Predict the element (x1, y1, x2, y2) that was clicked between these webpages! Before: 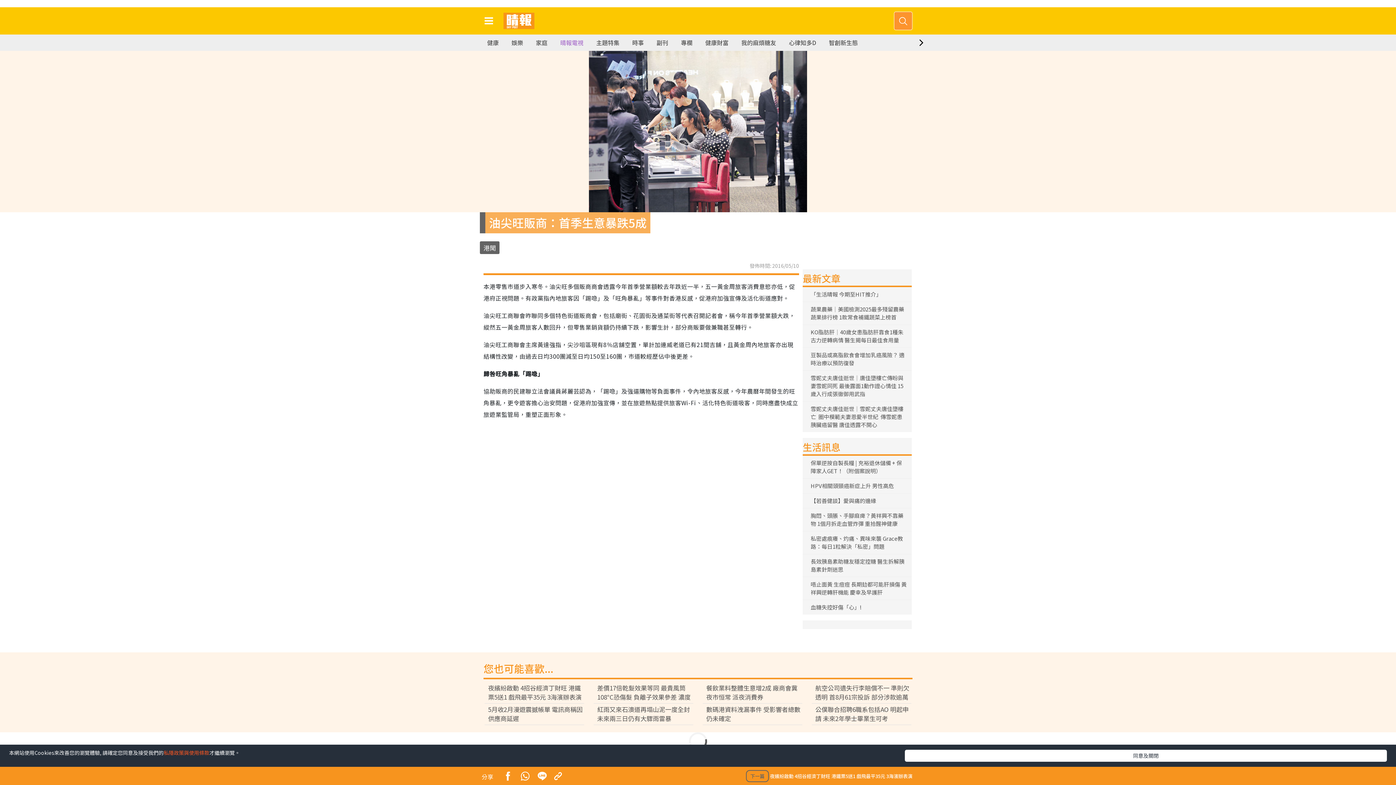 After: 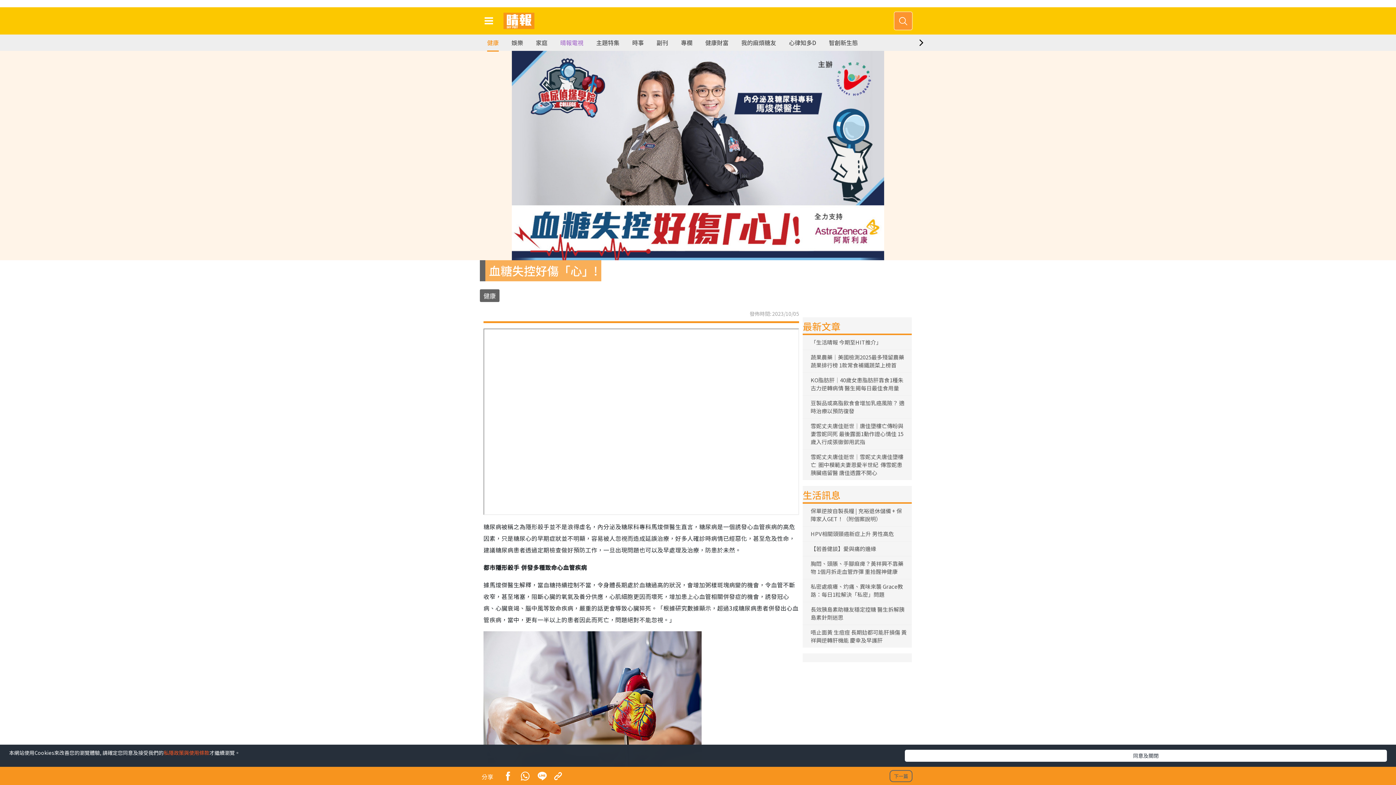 Action: label: 血糖失控好傷「心」! bbox: (807, 603, 862, 612)